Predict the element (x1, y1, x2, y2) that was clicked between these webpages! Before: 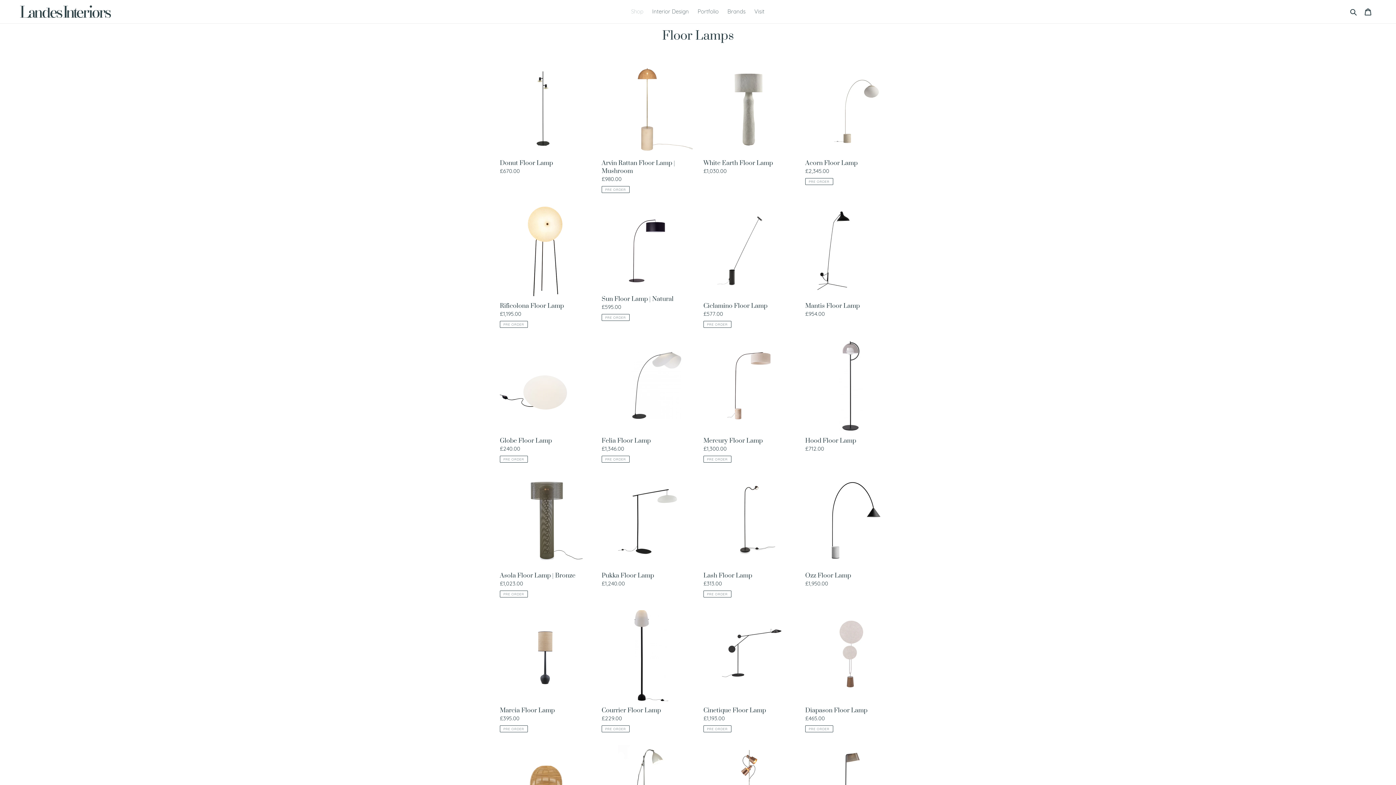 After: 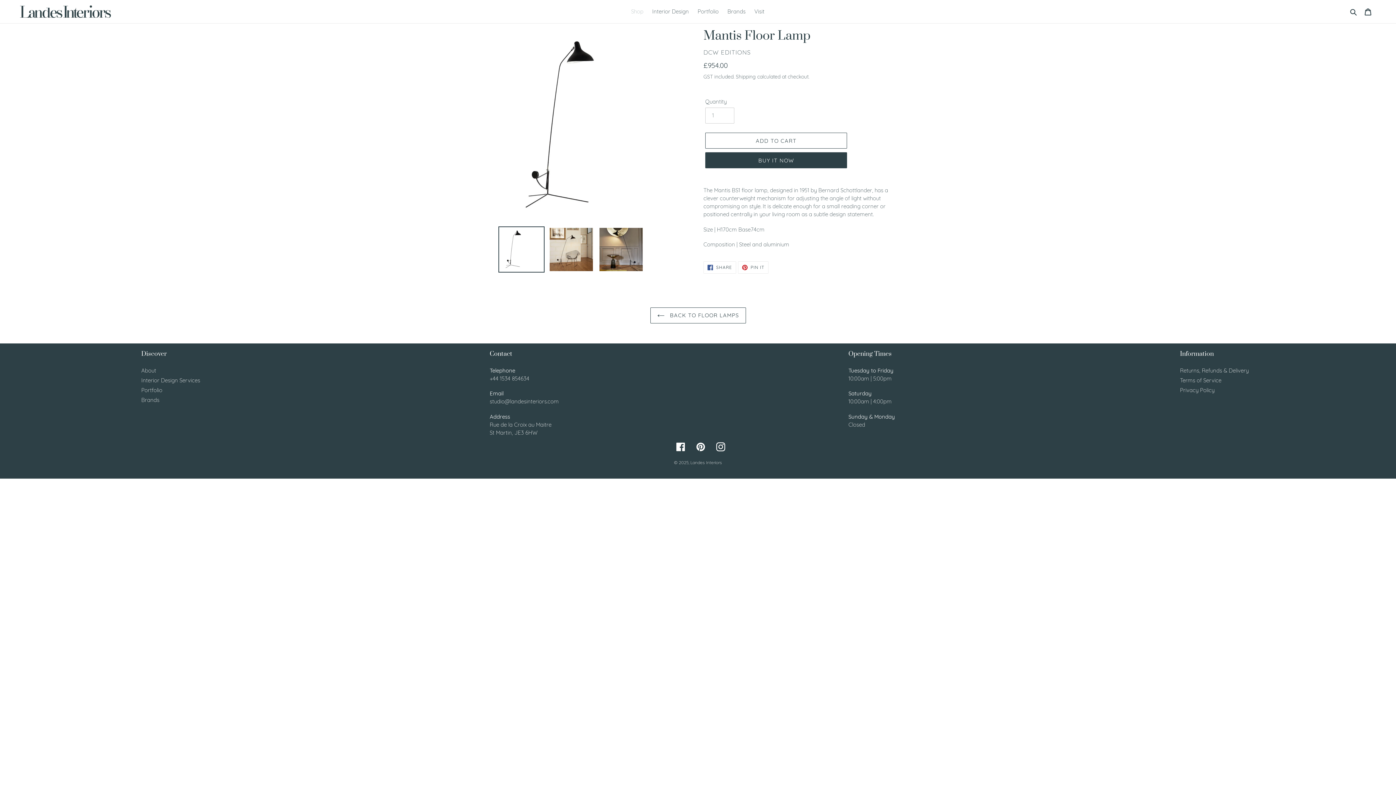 Action: bbox: (805, 205, 896, 321) label: Mantis Floor Lamp